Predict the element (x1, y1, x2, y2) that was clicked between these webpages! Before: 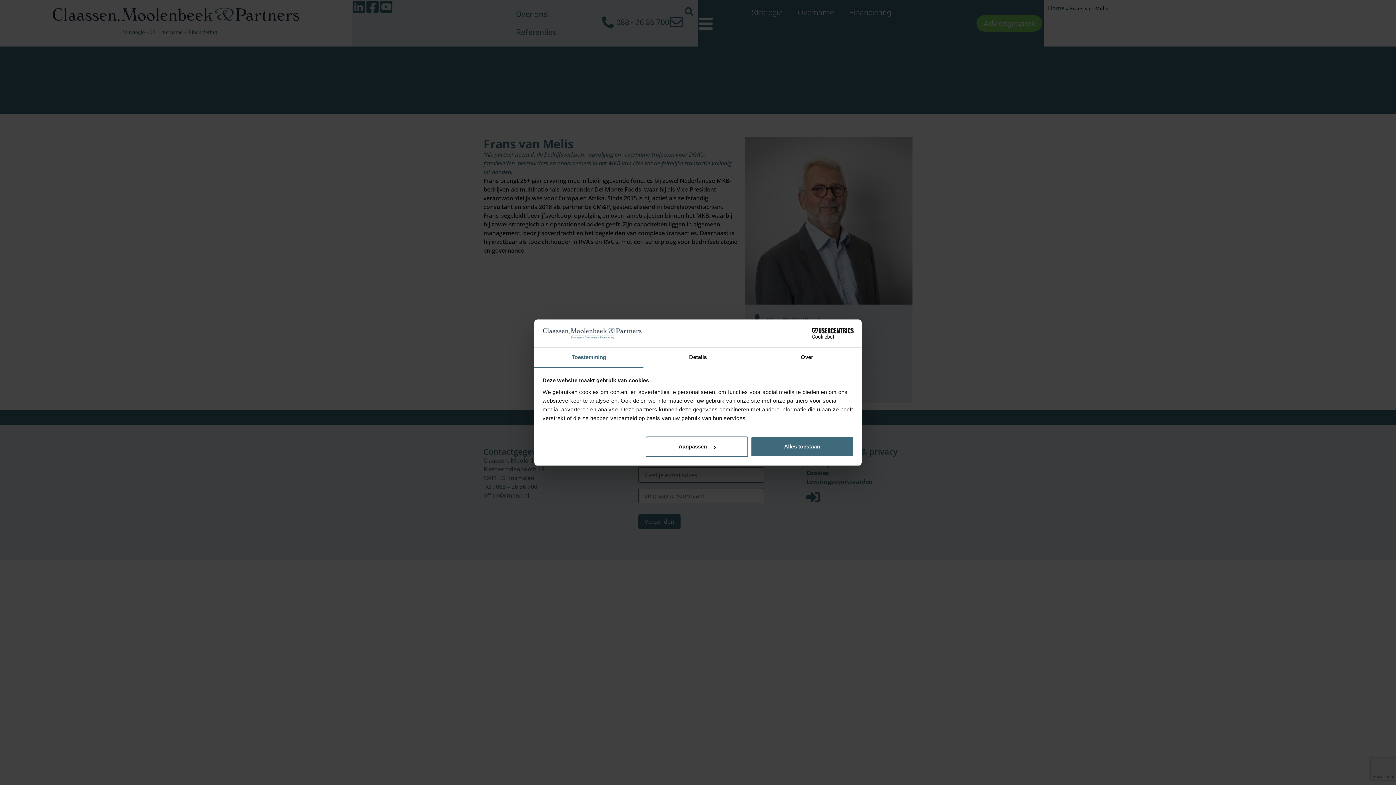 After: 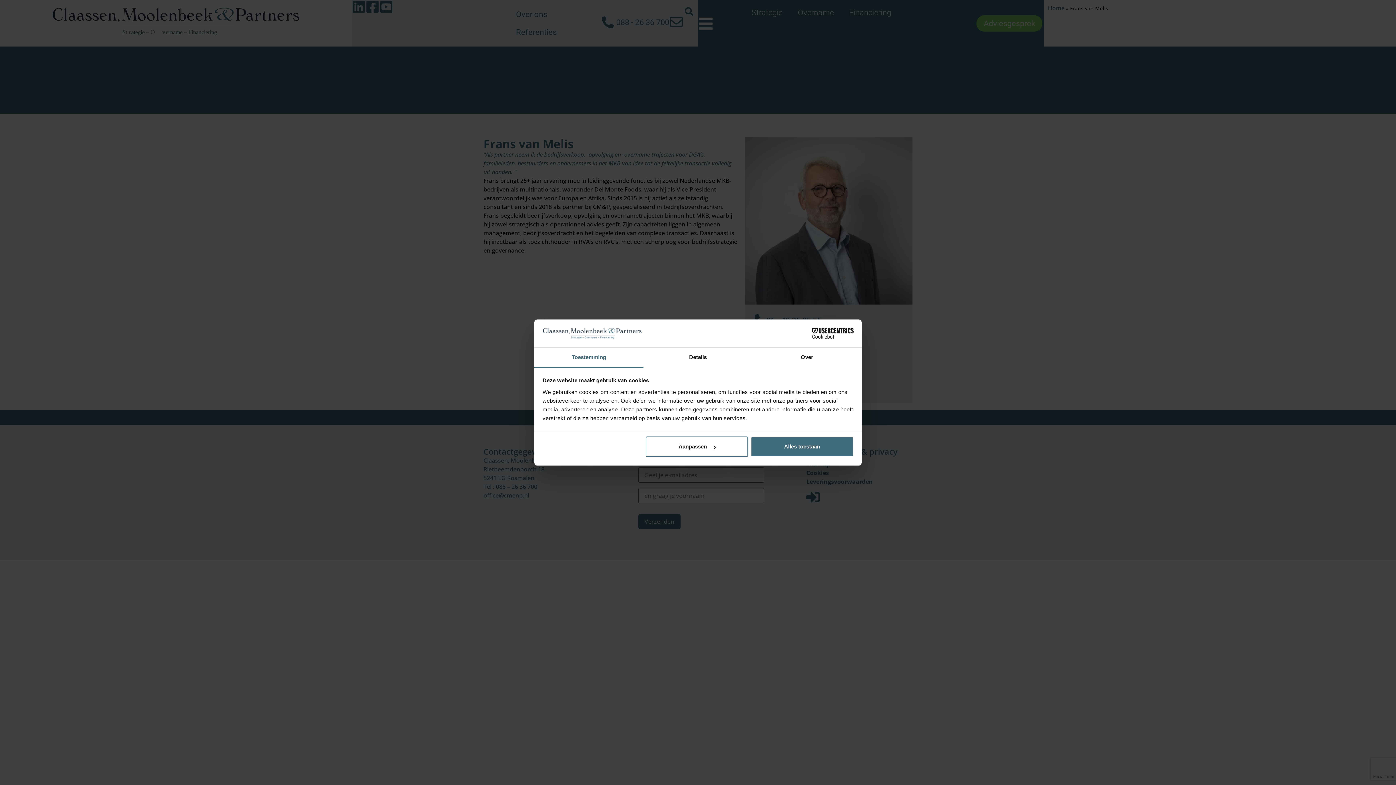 Action: bbox: (790, 328, 853, 339) label: Cookiebot - opens in a new window